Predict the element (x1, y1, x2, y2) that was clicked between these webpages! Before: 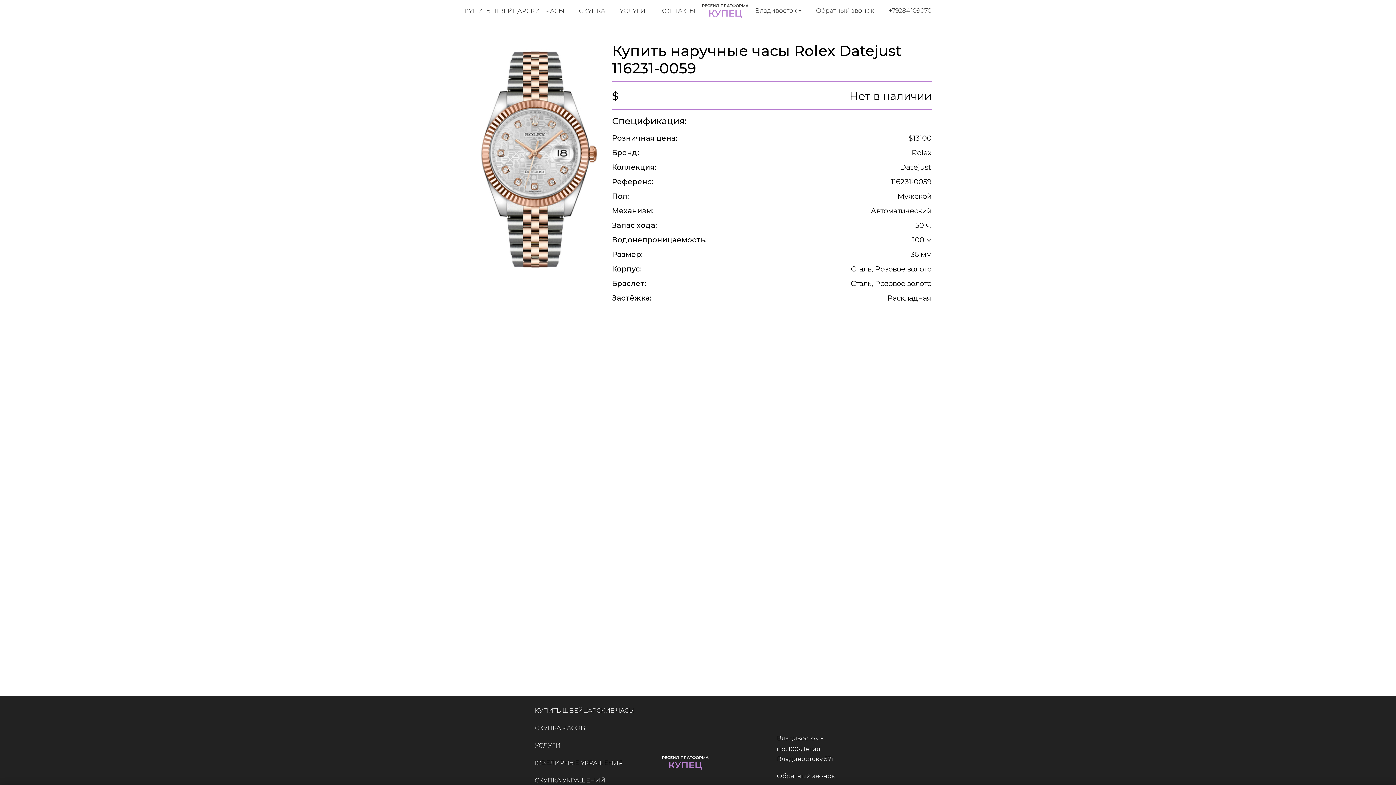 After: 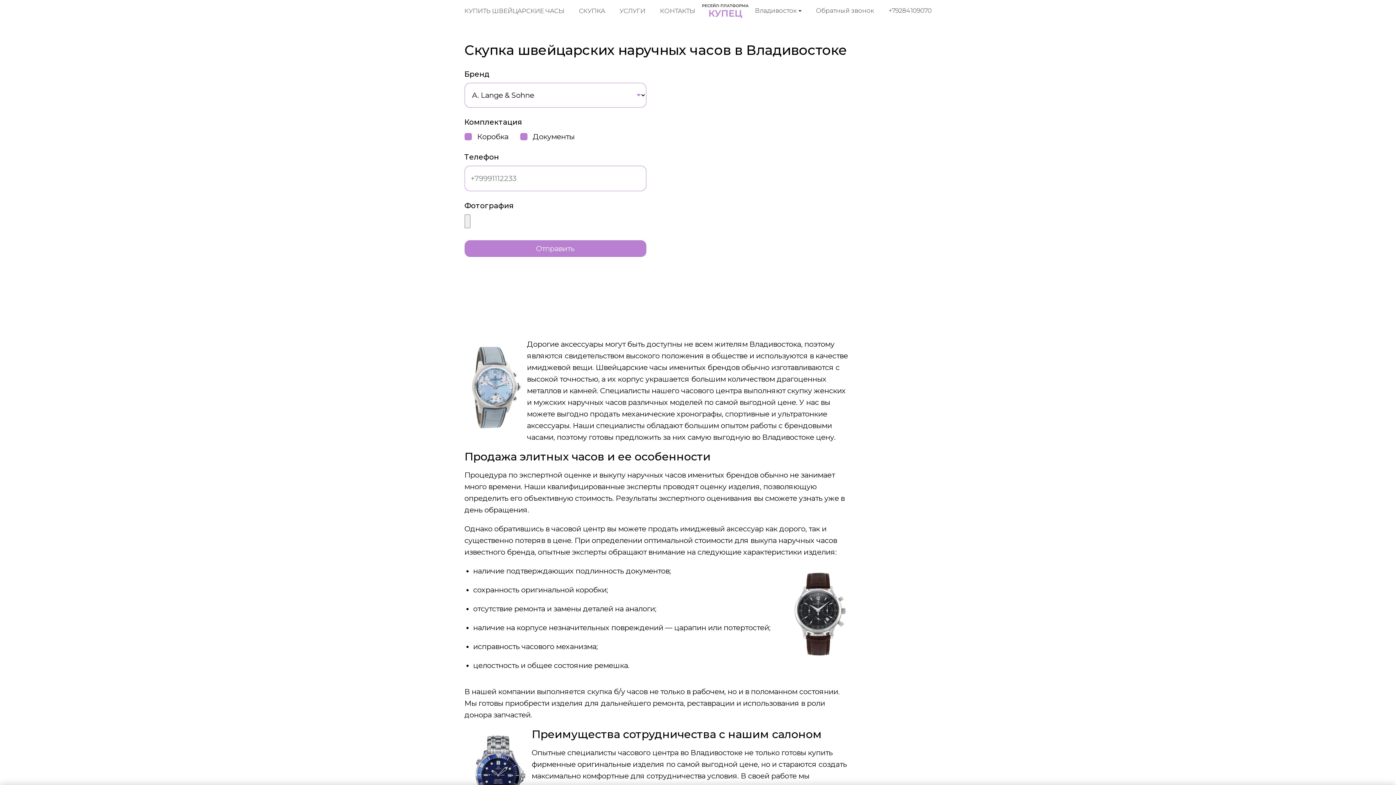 Action: bbox: (534, 724, 585, 732) label: СКУПКА ЧАСОВ